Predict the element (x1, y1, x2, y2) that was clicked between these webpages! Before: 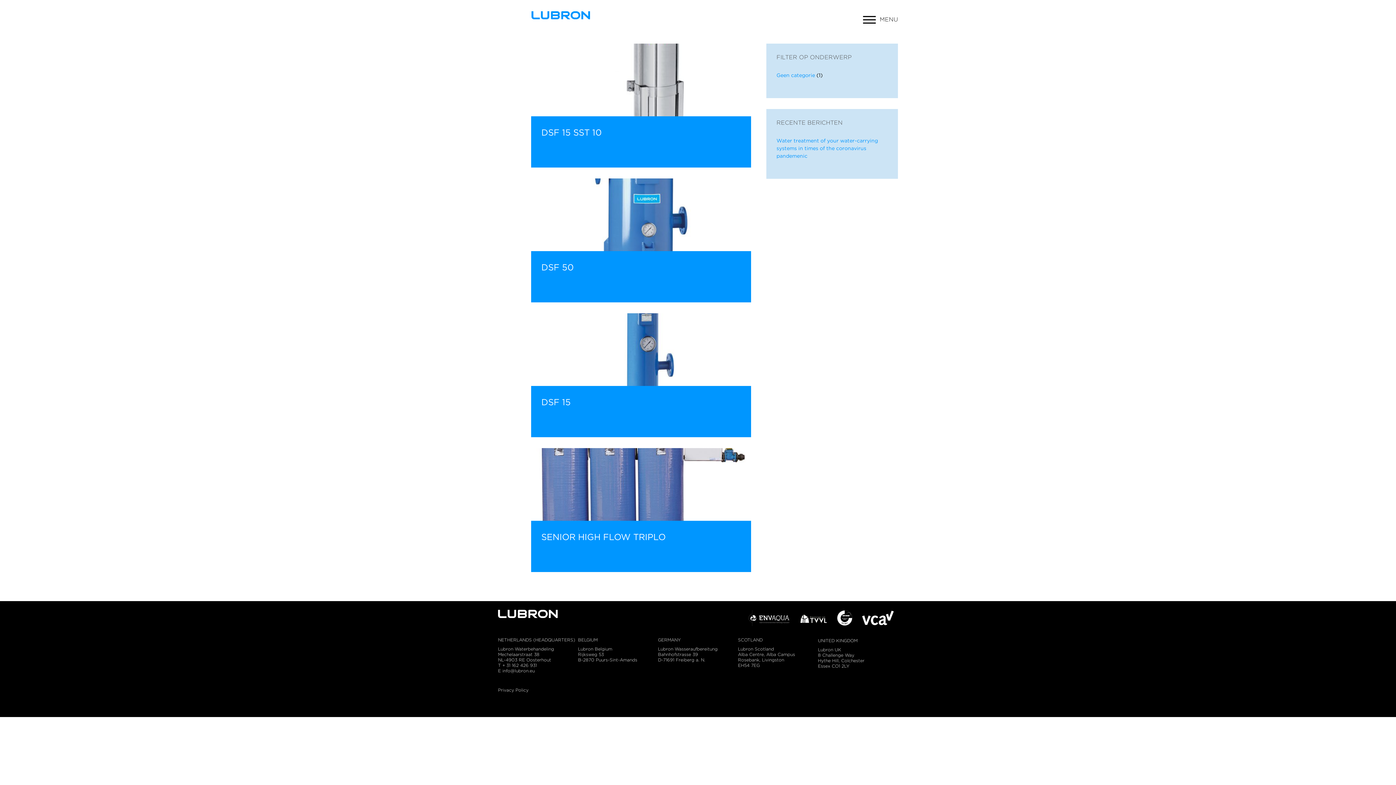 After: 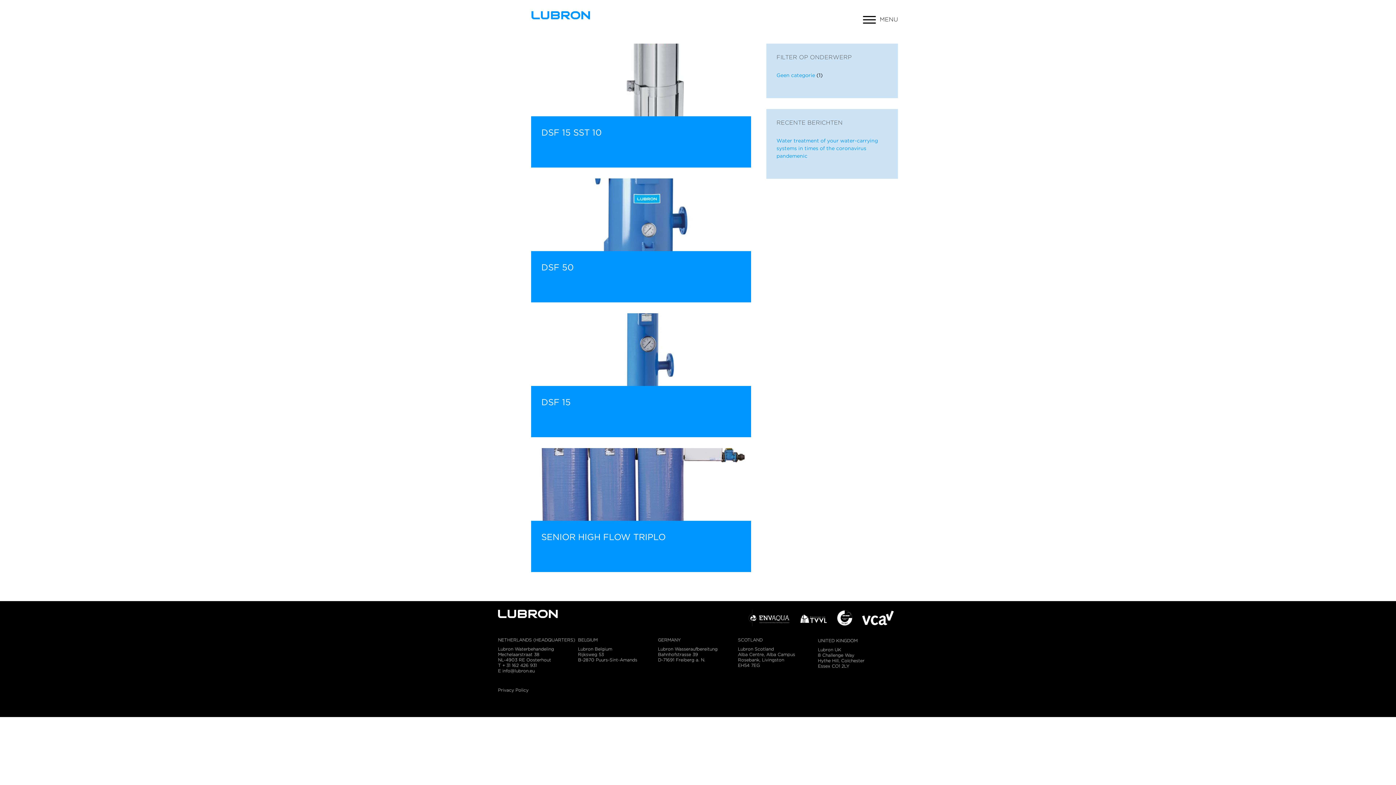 Action: bbox: (861, 622, 894, 627)